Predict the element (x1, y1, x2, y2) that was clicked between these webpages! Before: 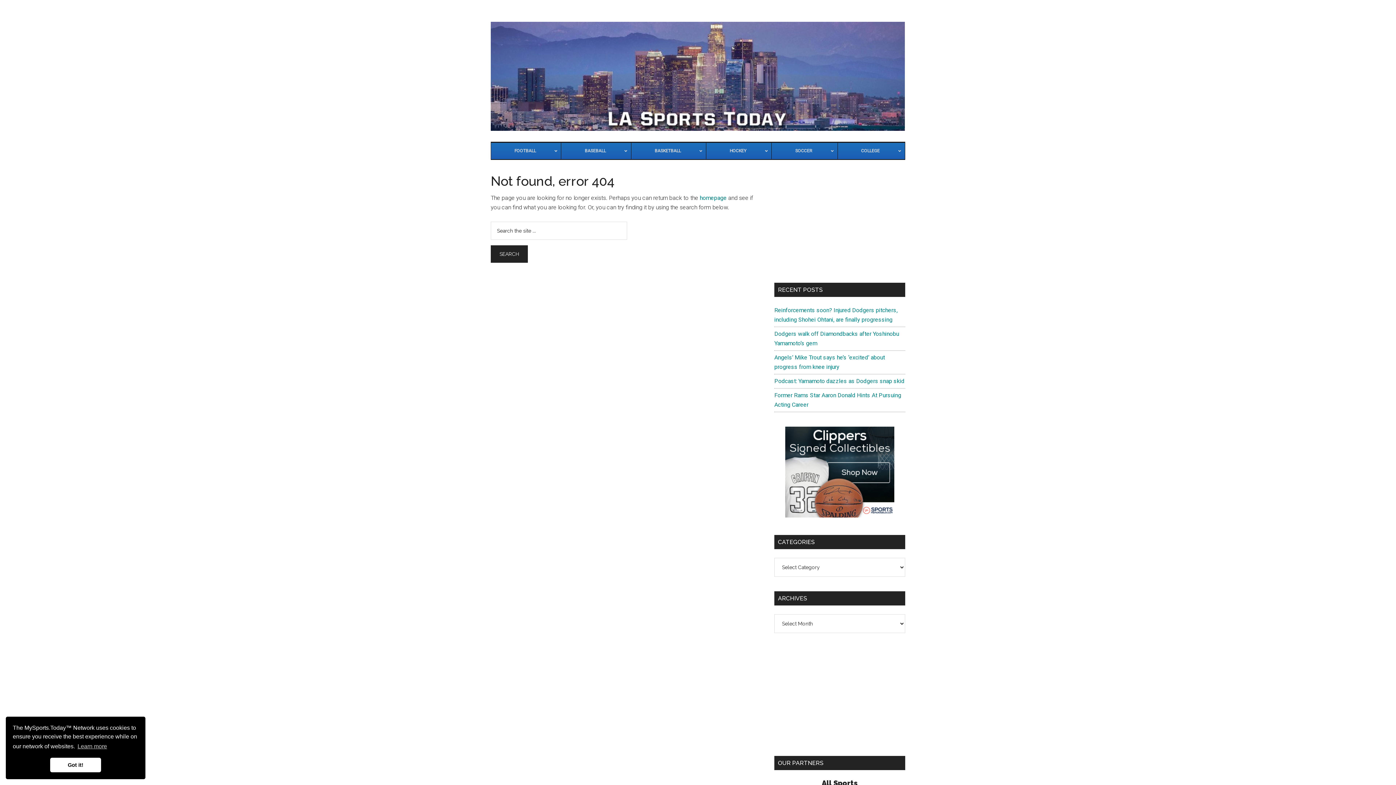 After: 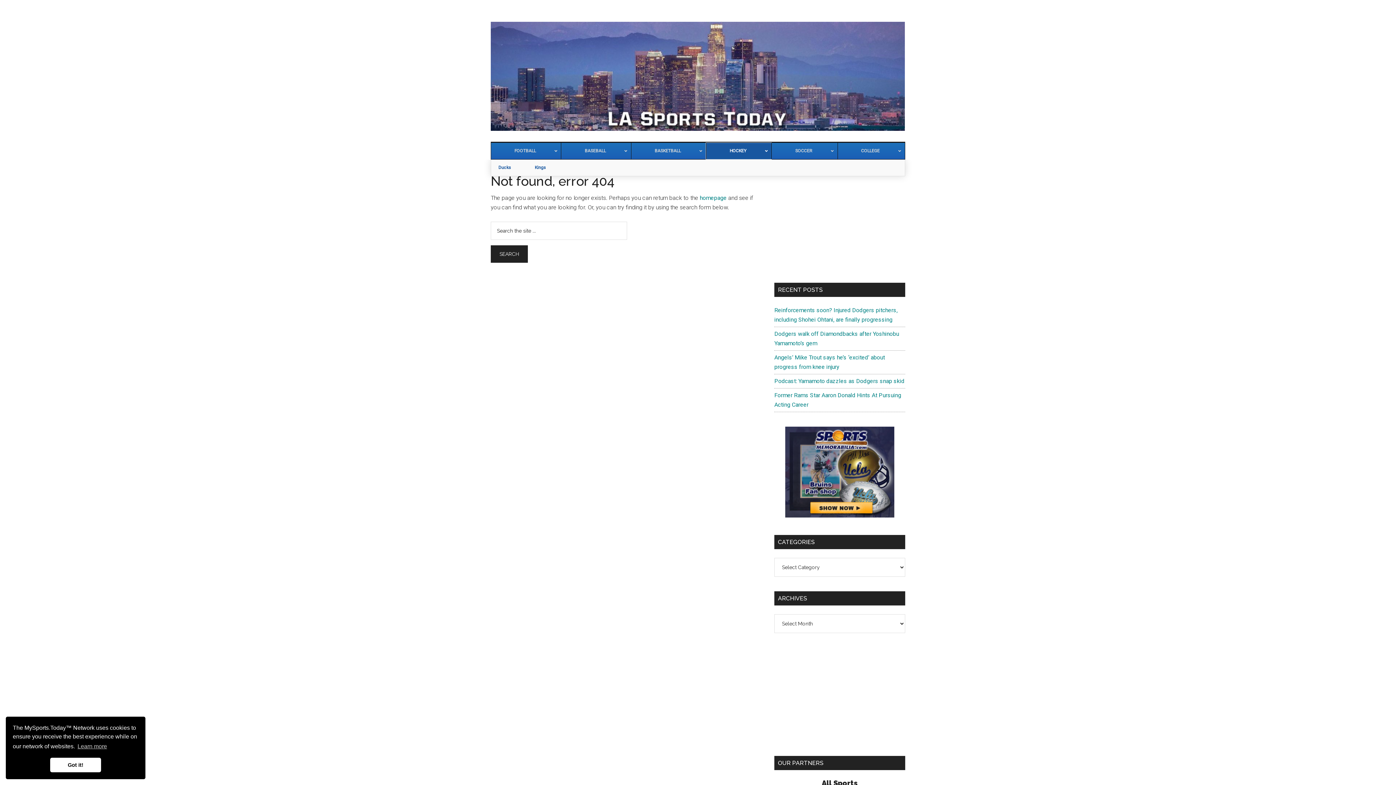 Action: label: HOCKEY bbox: (706, 142, 771, 159)